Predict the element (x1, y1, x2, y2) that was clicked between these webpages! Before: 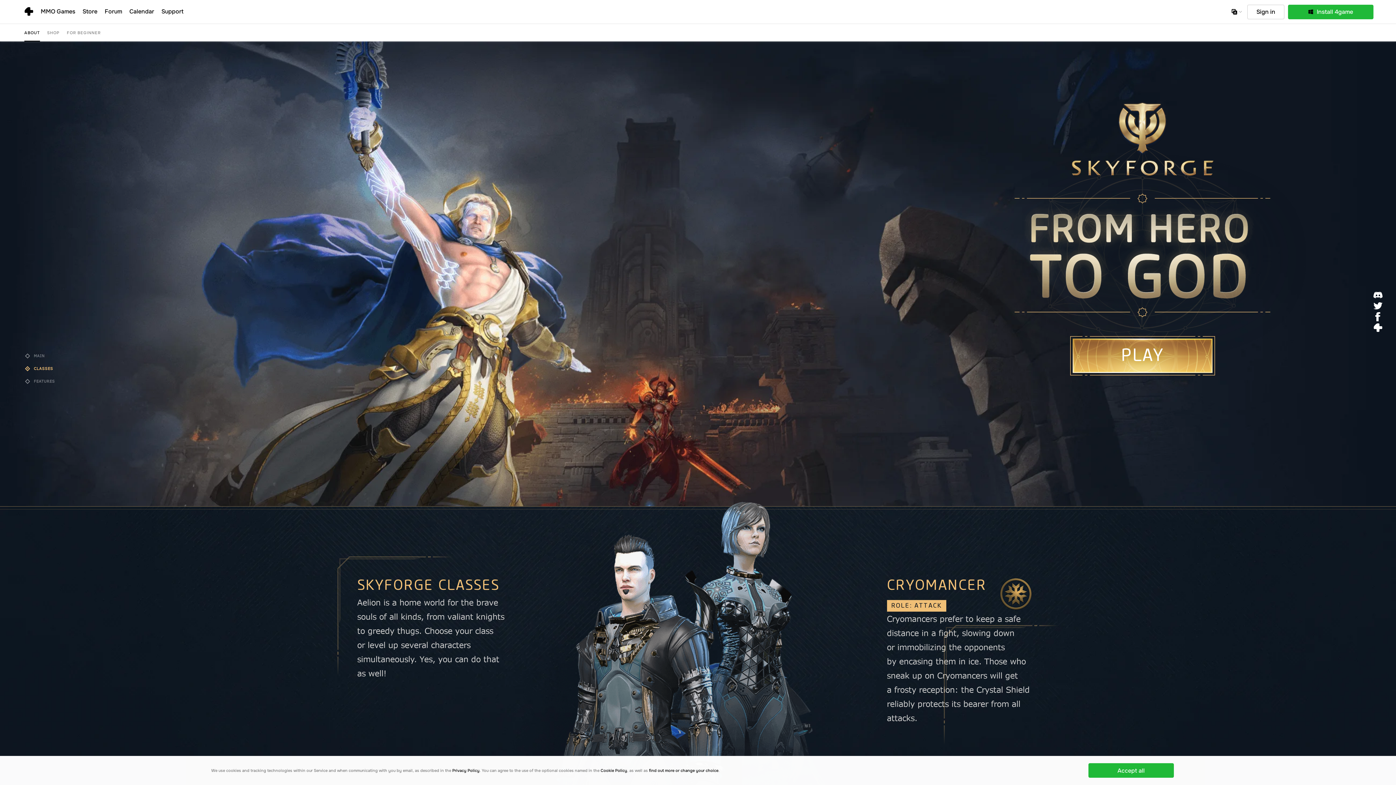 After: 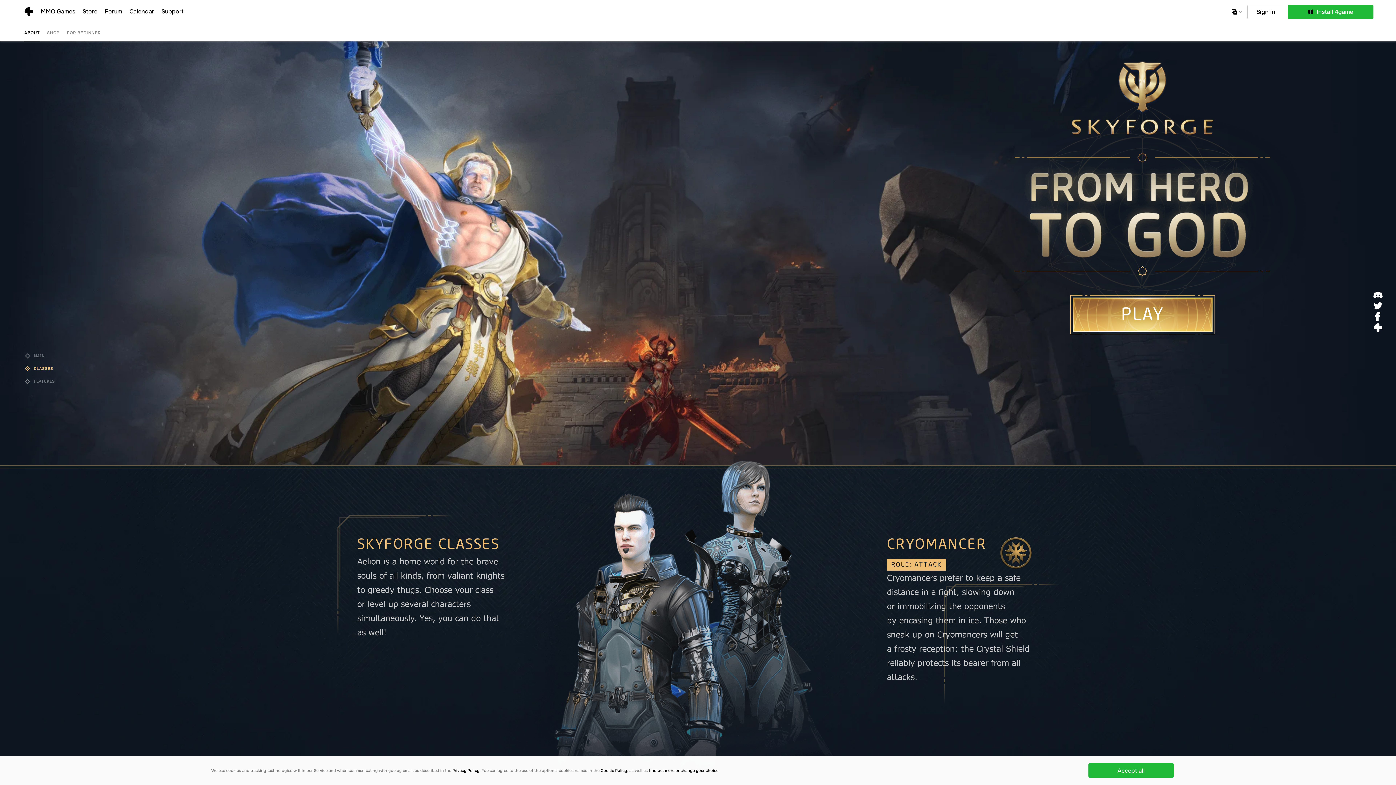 Action: bbox: (24, 353, 33, 358) label: MAIN